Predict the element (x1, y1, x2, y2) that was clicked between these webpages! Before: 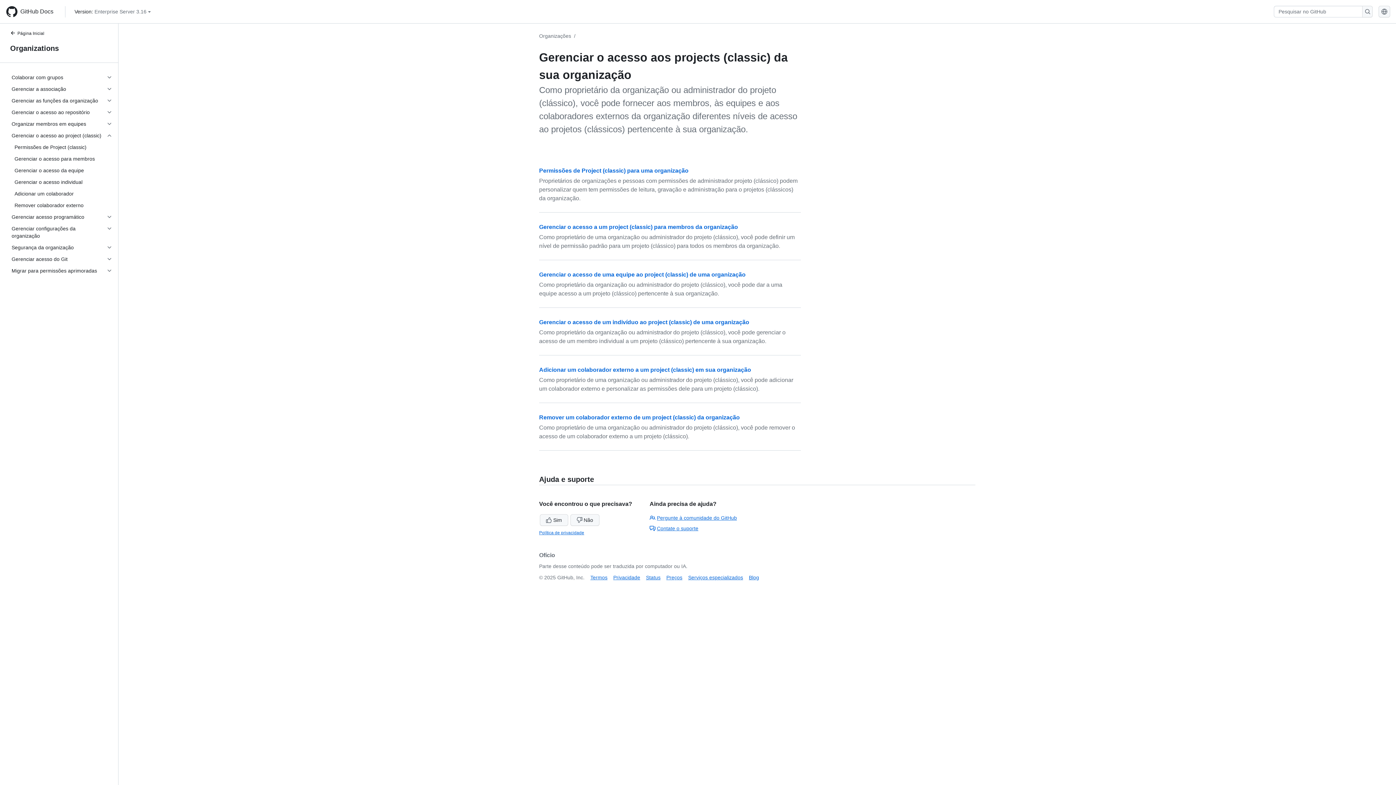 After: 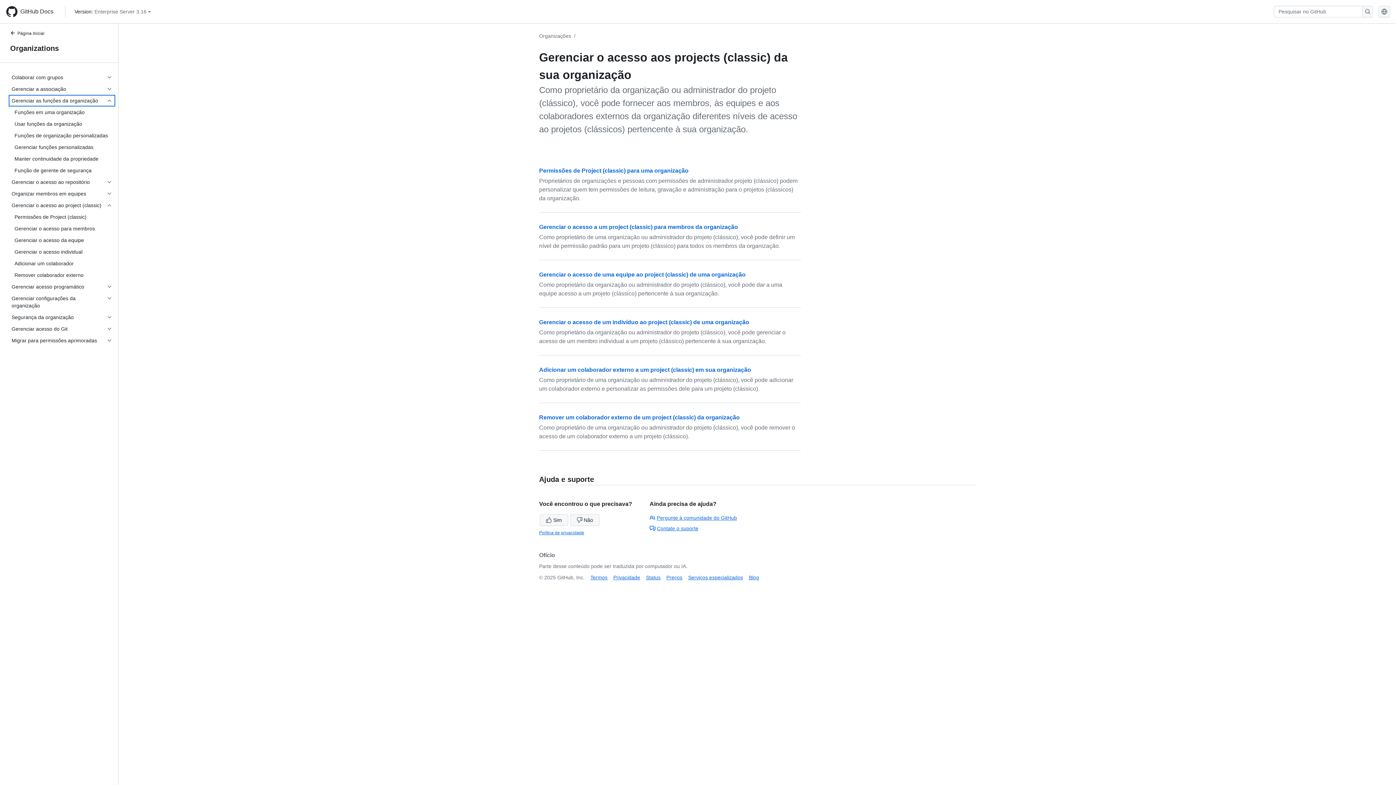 Action: bbox: (8, 94, 115, 106) label: Gerenciar as funções da organização